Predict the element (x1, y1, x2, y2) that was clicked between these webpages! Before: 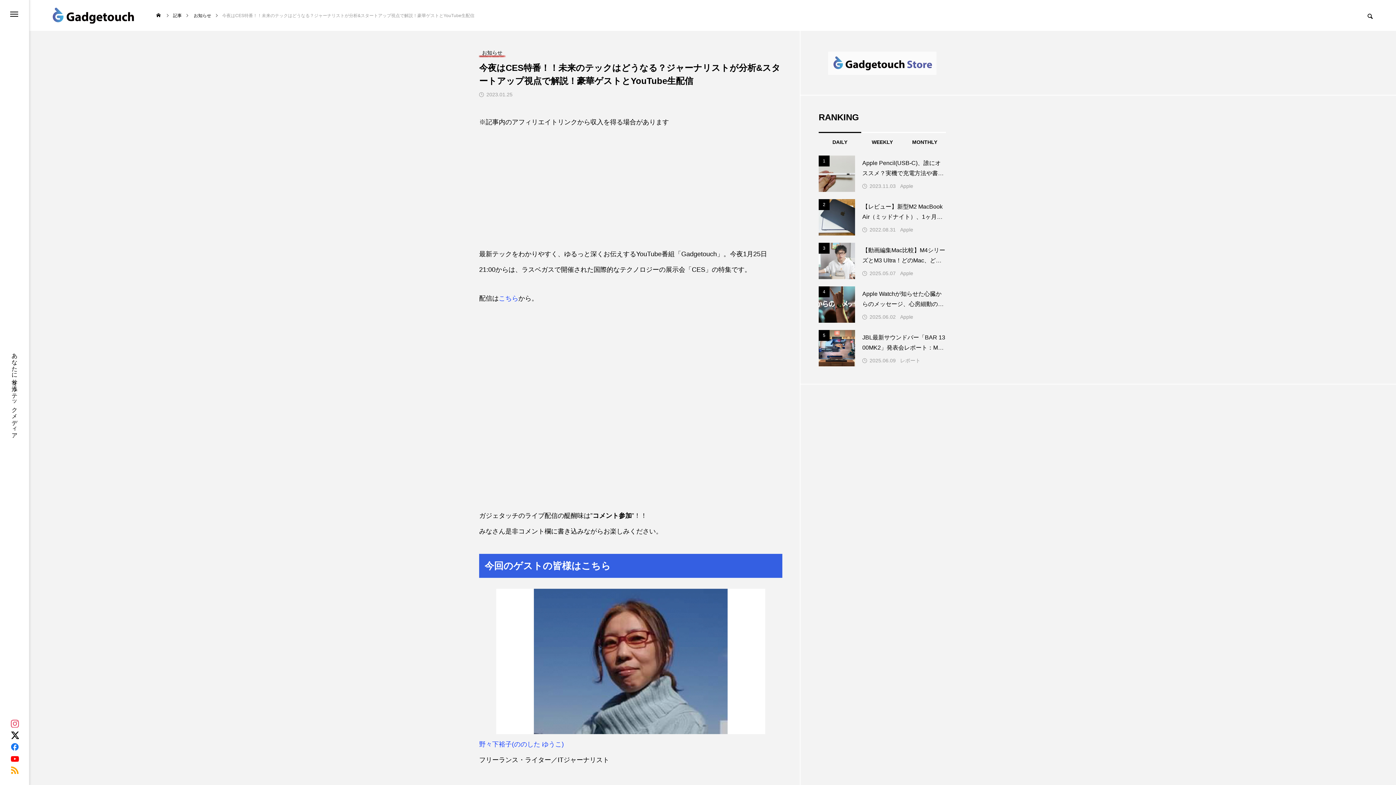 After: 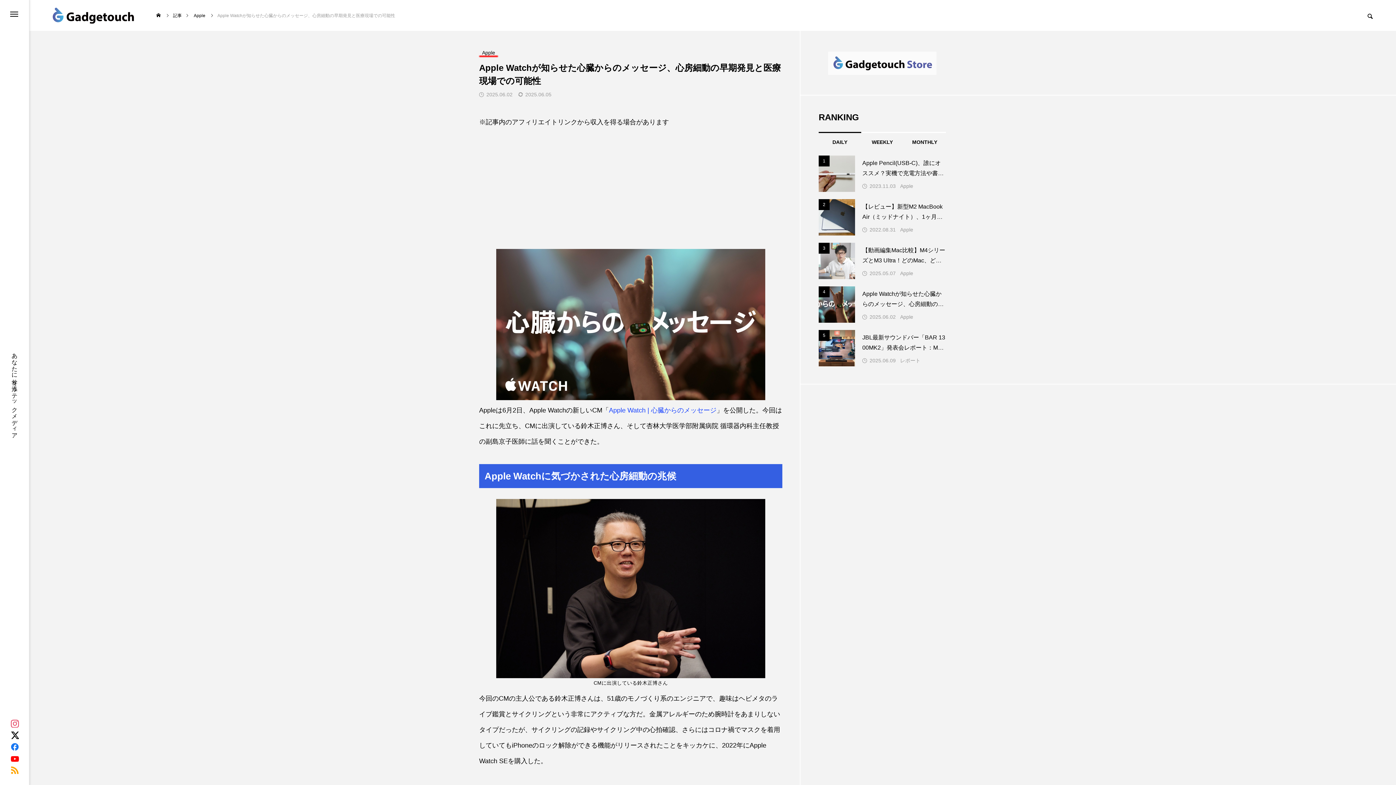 Action: label: Apple Watchが知らせた心臓からのメッセージ、心房細動の早期発見と医療現場での可能性 bbox: (862, 289, 946, 310)